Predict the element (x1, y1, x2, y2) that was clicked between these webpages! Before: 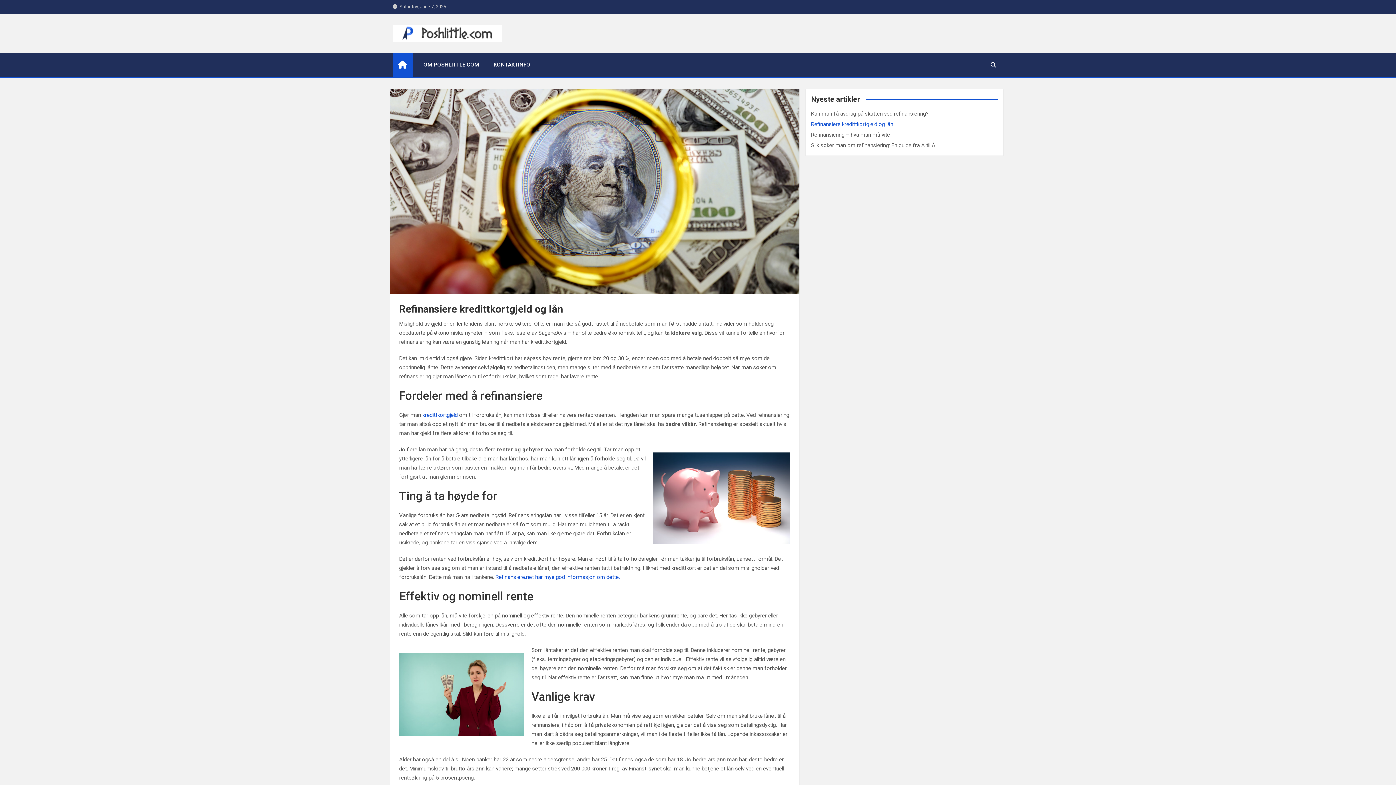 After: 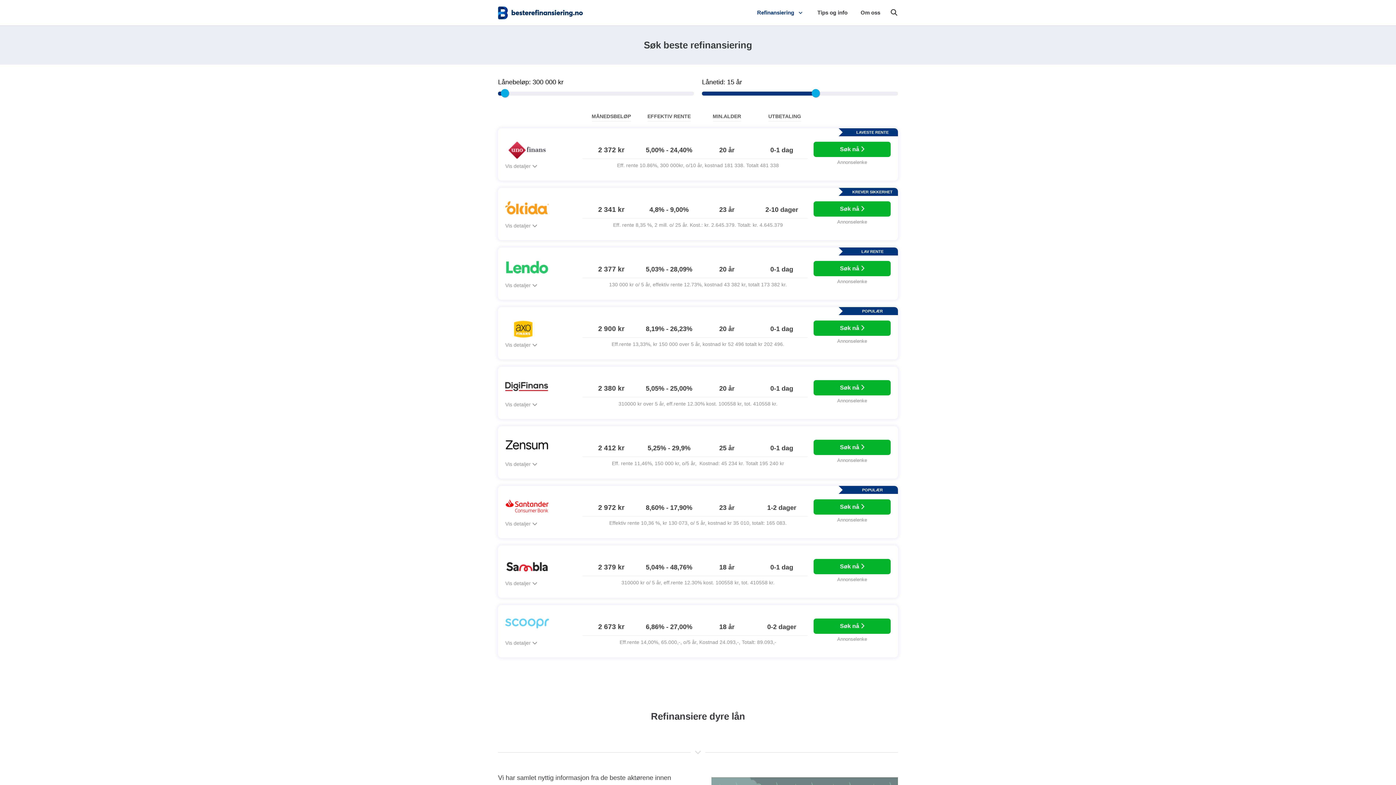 Action: bbox: (495, 574, 620, 580) label: Refinansiere.net har mye god informasjon om dette.